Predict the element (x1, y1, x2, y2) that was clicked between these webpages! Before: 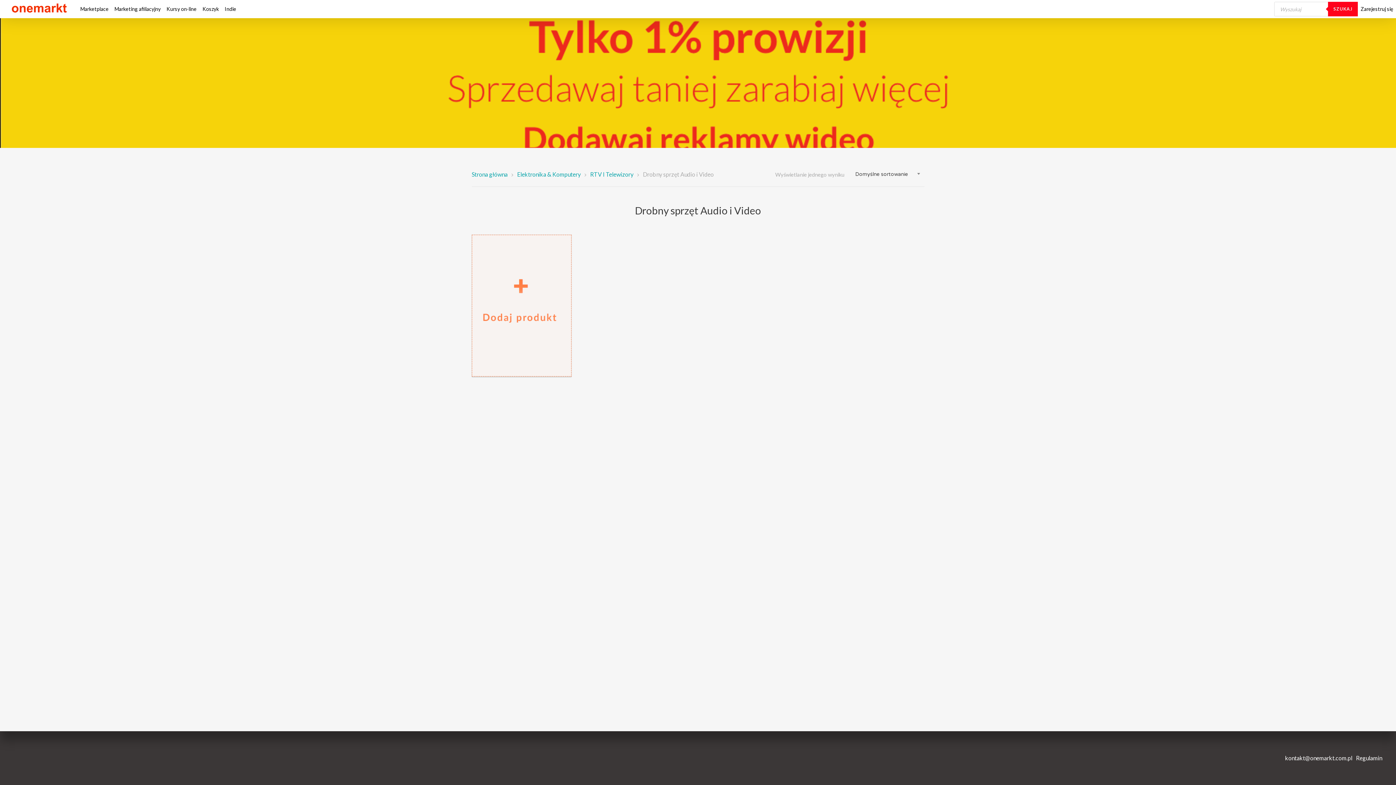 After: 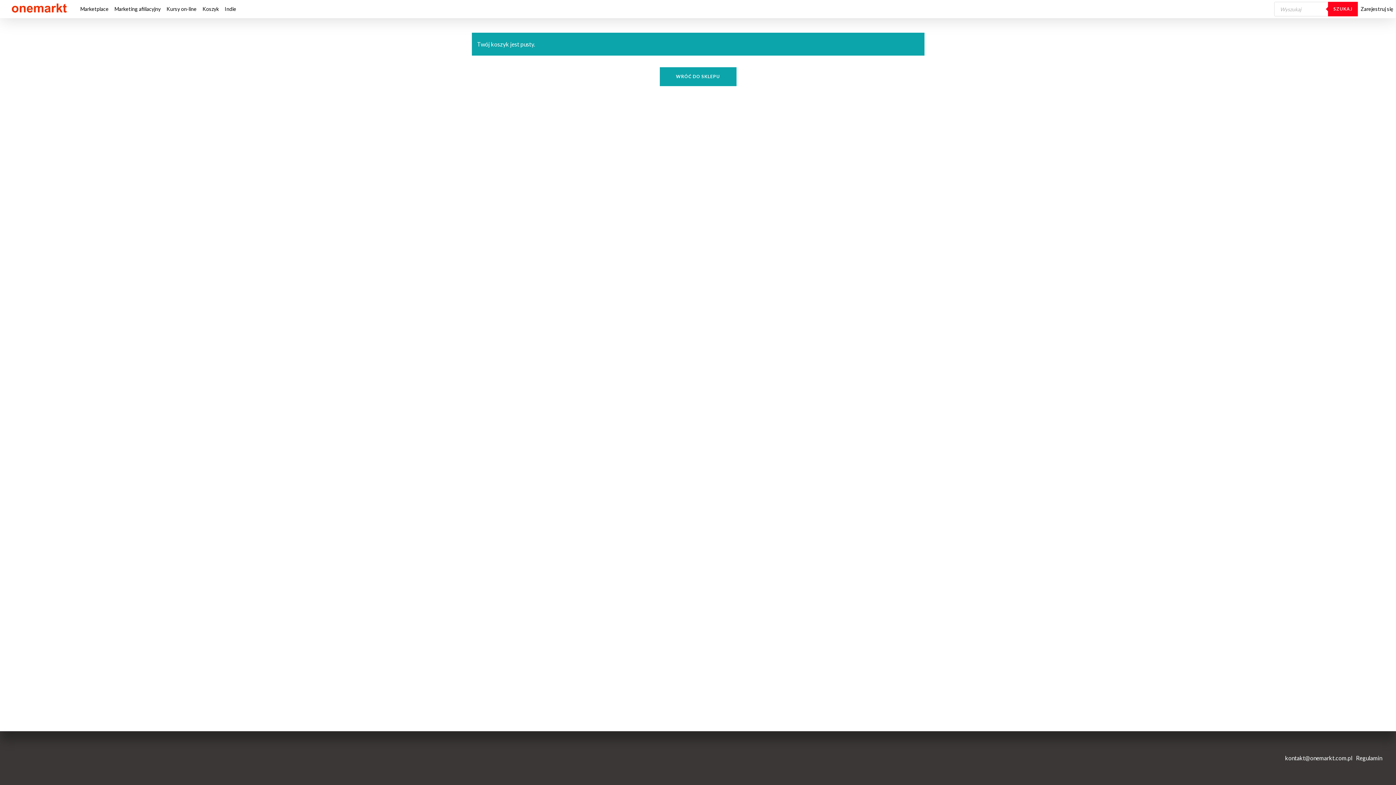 Action: label: Koszyk bbox: (202, 6, 218, 12)